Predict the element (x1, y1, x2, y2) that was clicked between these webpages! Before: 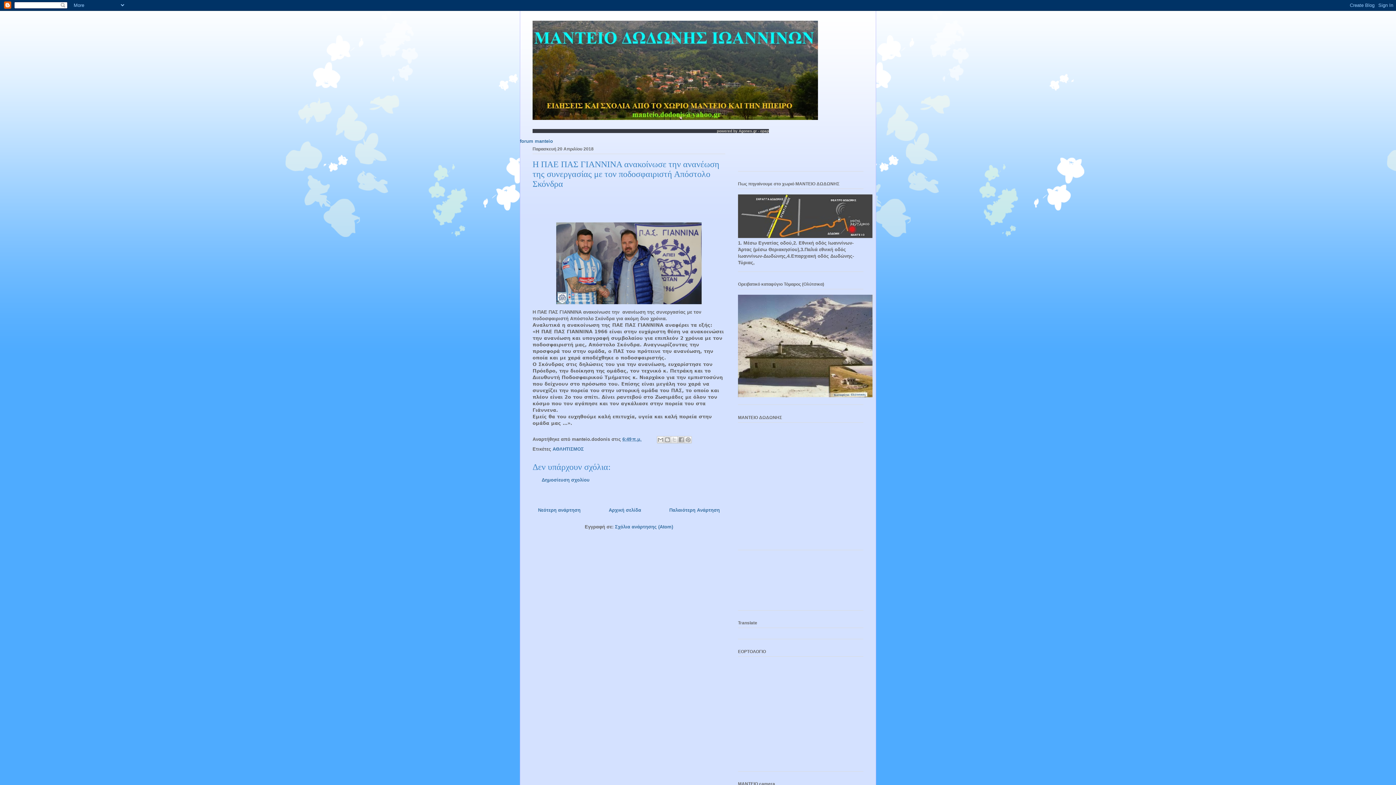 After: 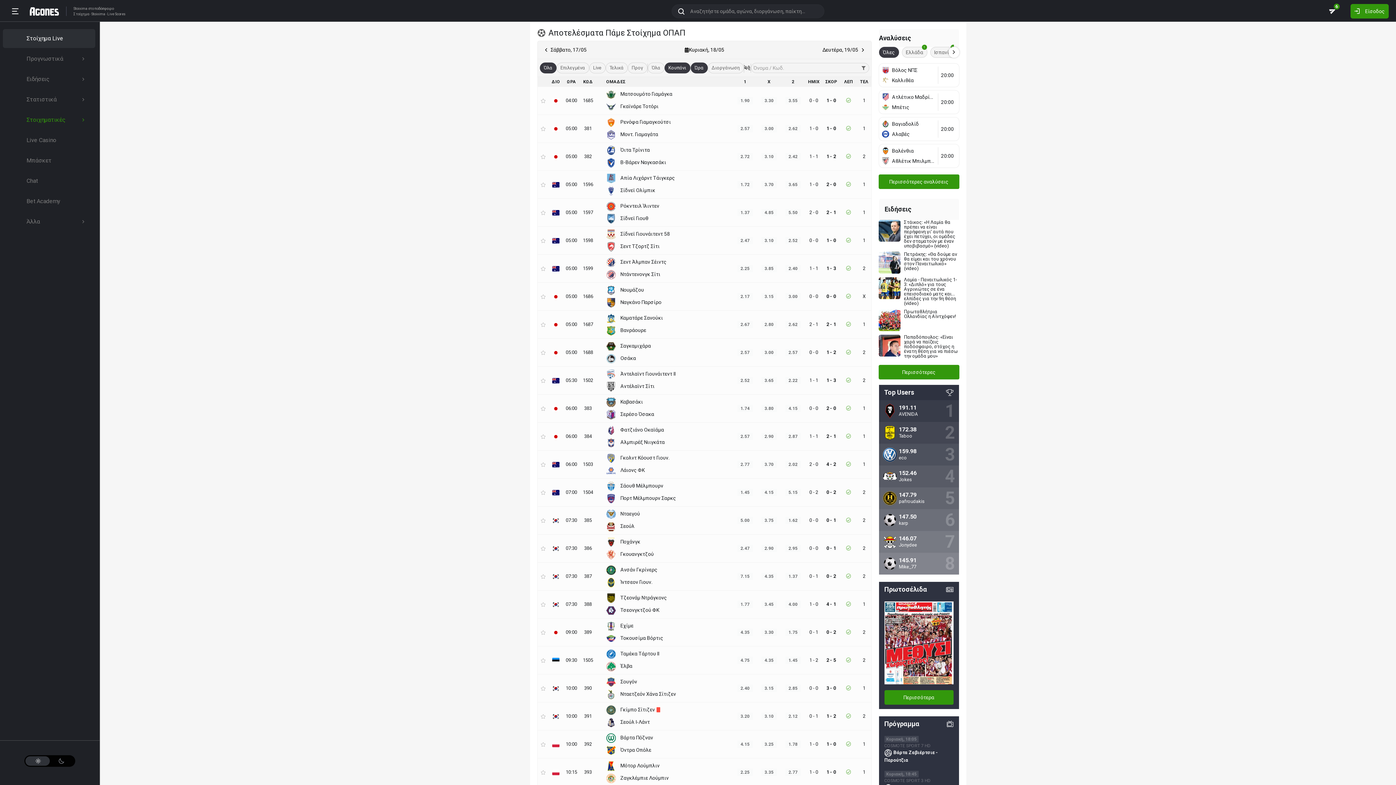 Action: bbox: (738, 129, 757, 133) label: Agones.gr